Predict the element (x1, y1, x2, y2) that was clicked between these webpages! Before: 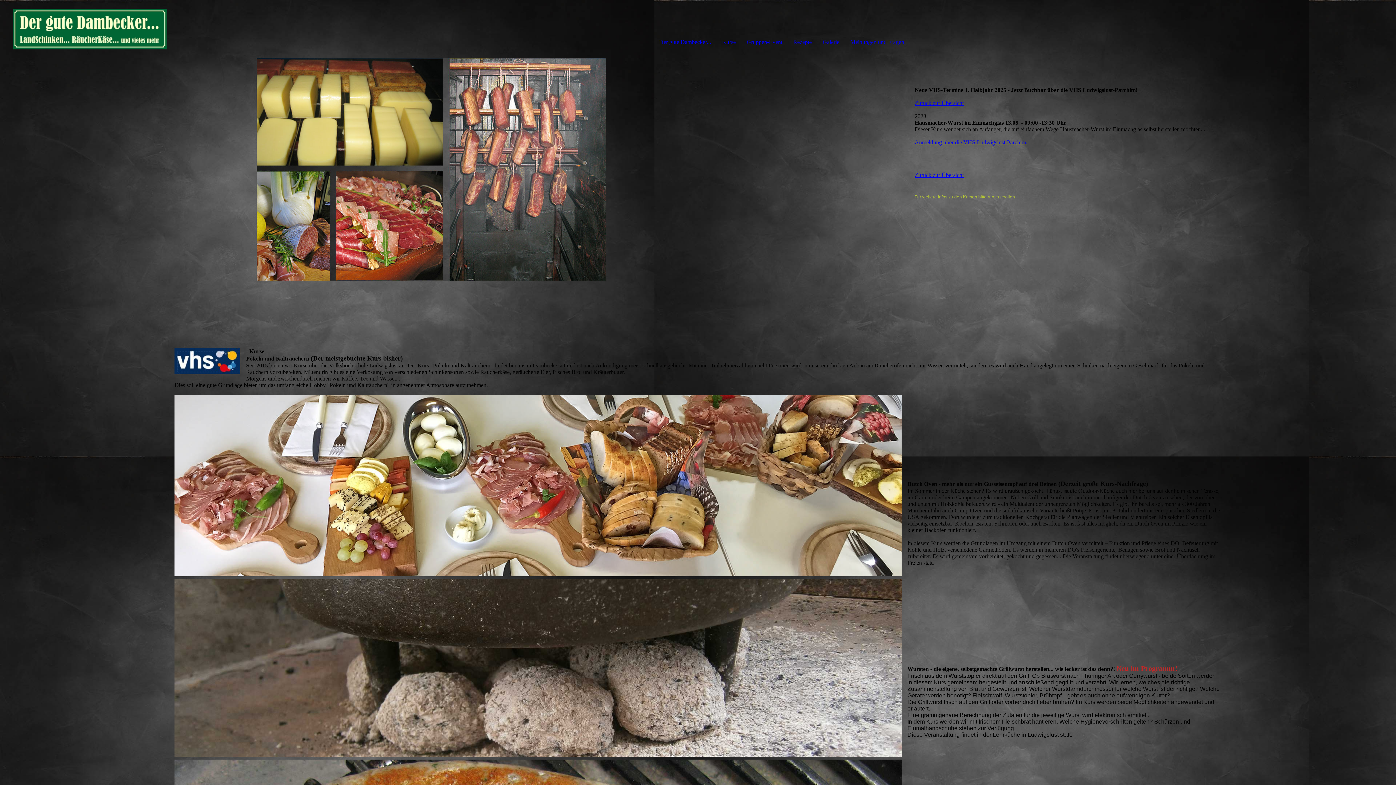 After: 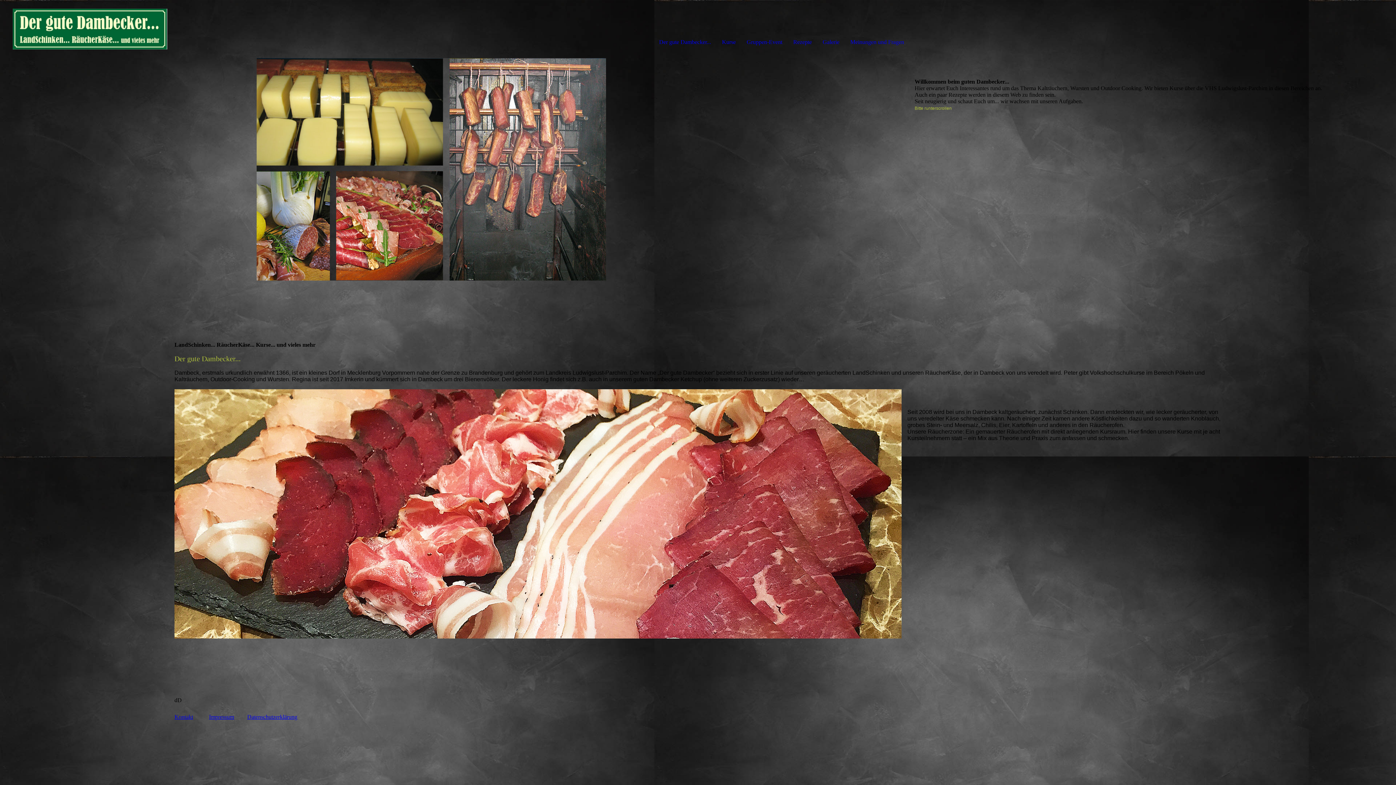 Action: bbox: (0, 0, 167, 6)